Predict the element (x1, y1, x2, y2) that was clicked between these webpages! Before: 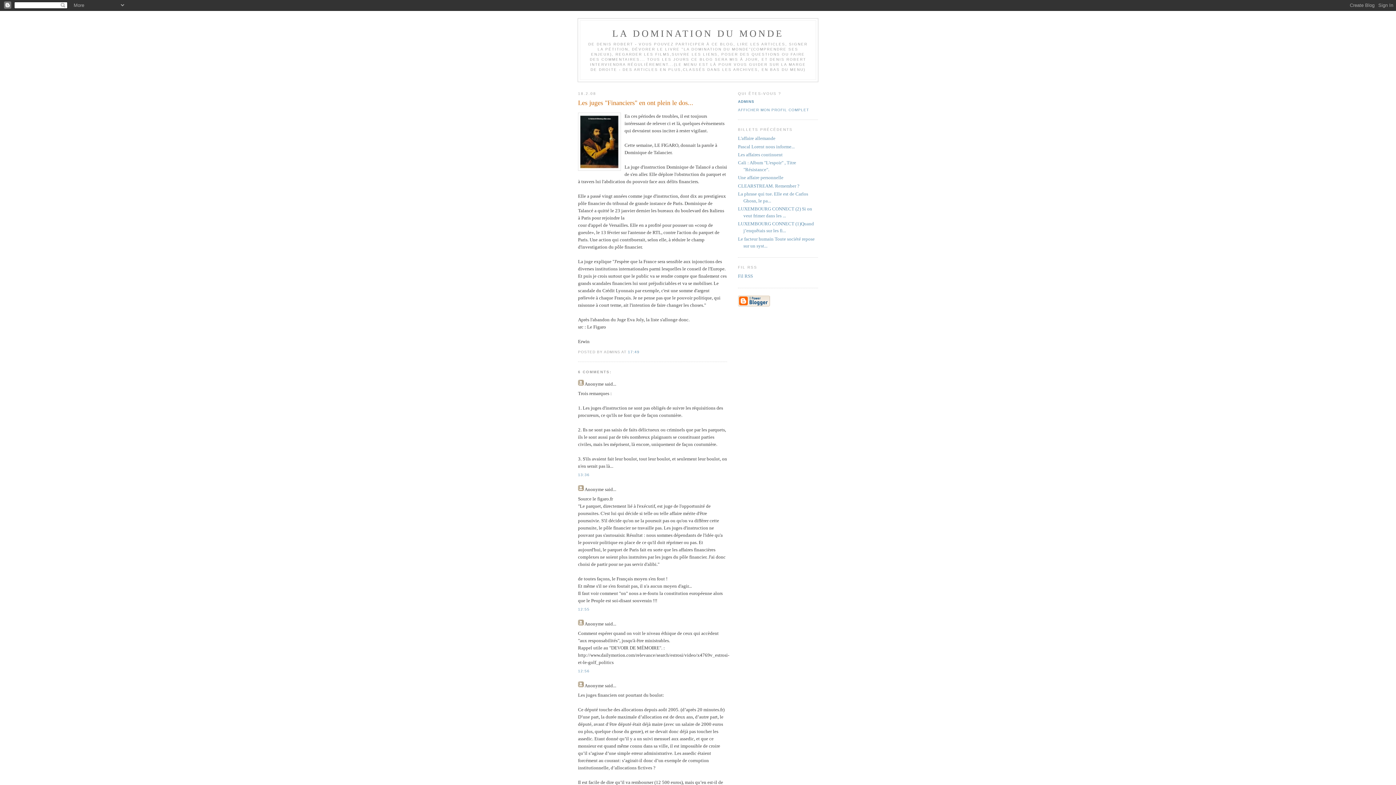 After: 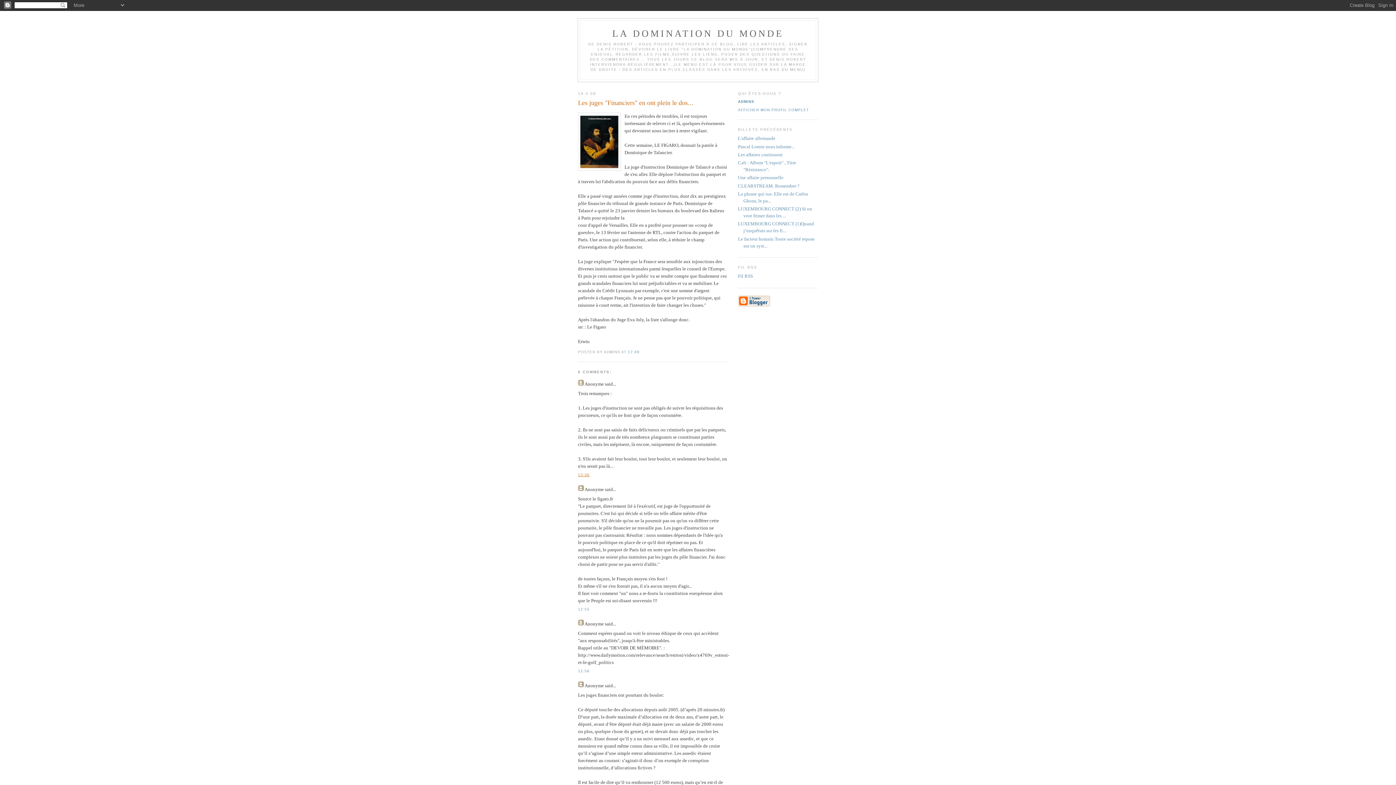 Action: label: 13:36 bbox: (578, 473, 589, 477)